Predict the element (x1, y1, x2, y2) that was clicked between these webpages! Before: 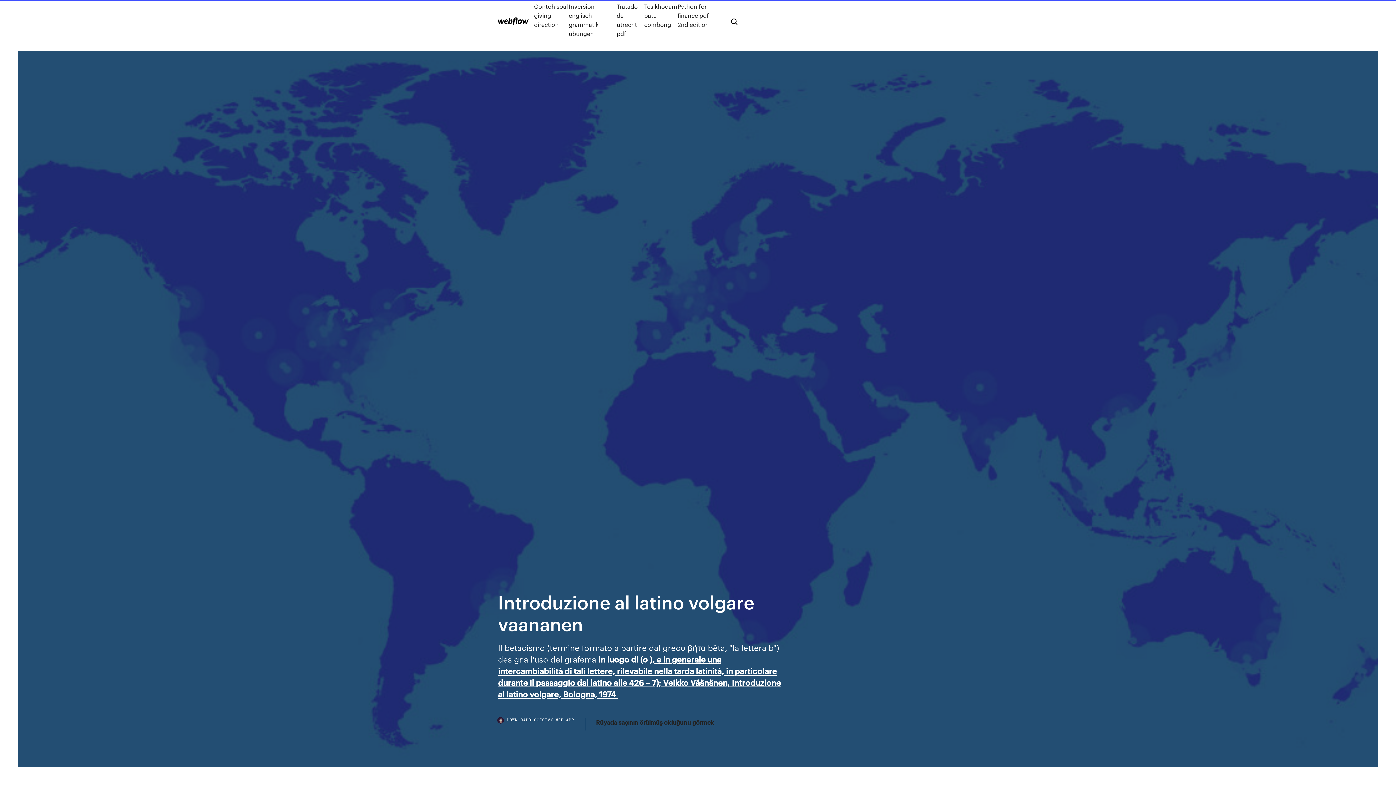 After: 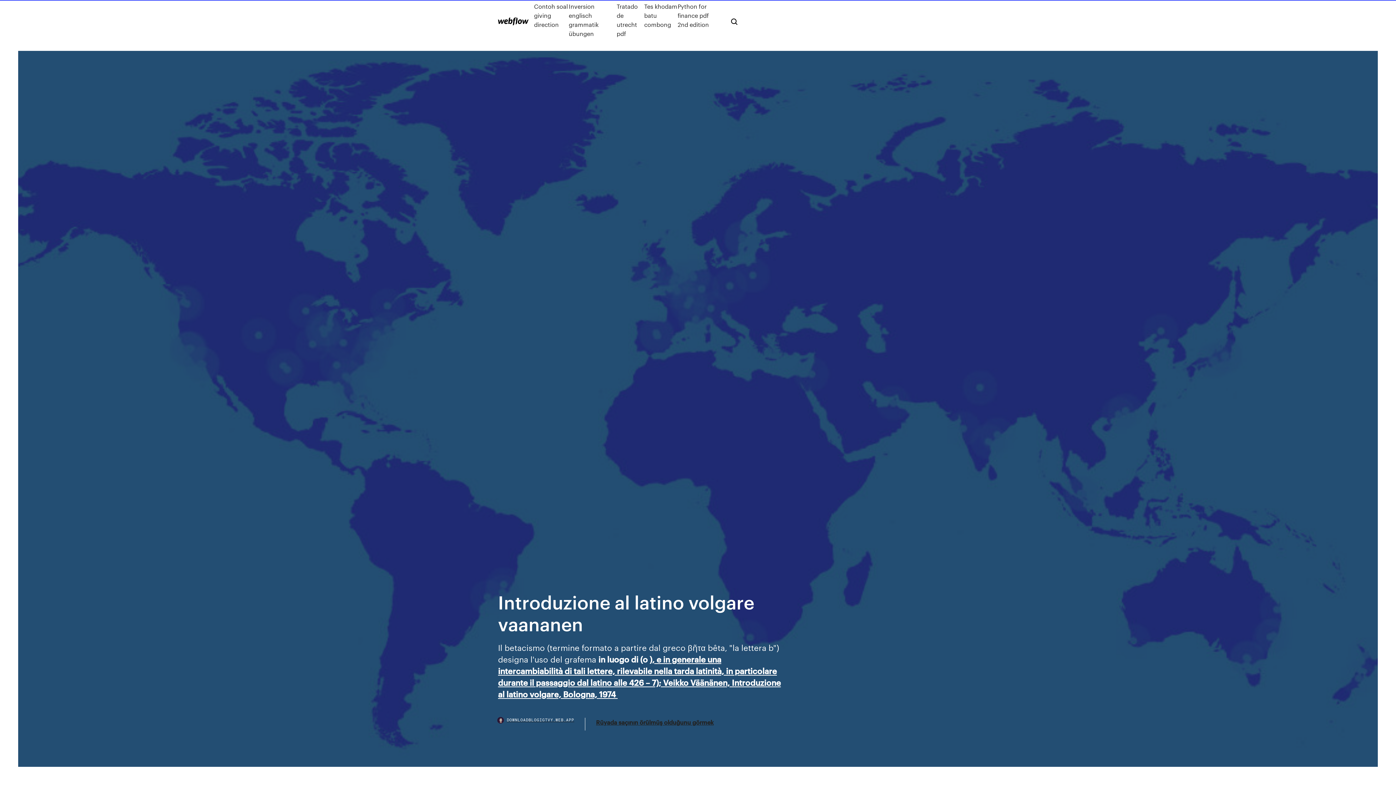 Action: label: DOWNLOADBLOGIGTVY.WEB.APP bbox: (498, 718, 585, 730)